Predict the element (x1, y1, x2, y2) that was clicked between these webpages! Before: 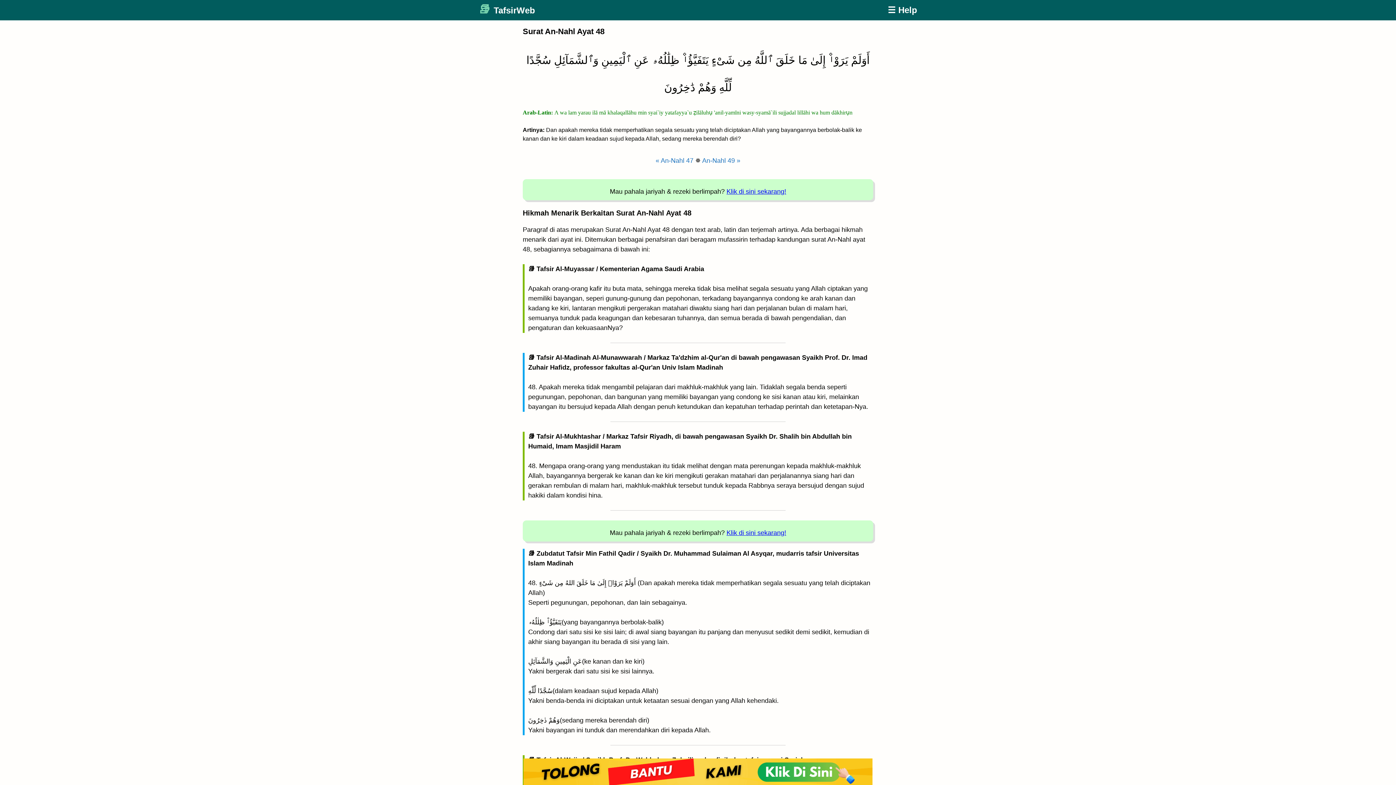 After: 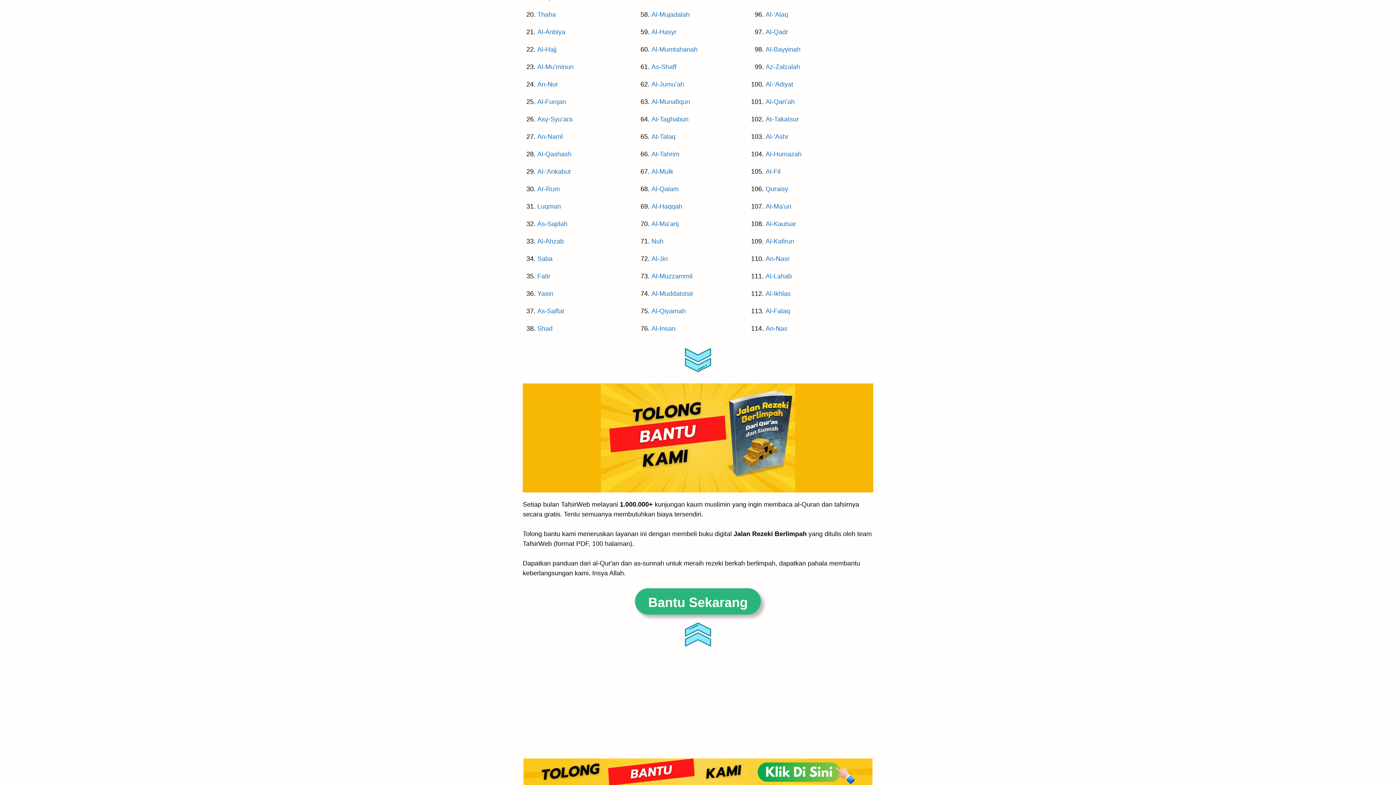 Action: label: ☰ Help bbox: (888, 3, 917, 16)